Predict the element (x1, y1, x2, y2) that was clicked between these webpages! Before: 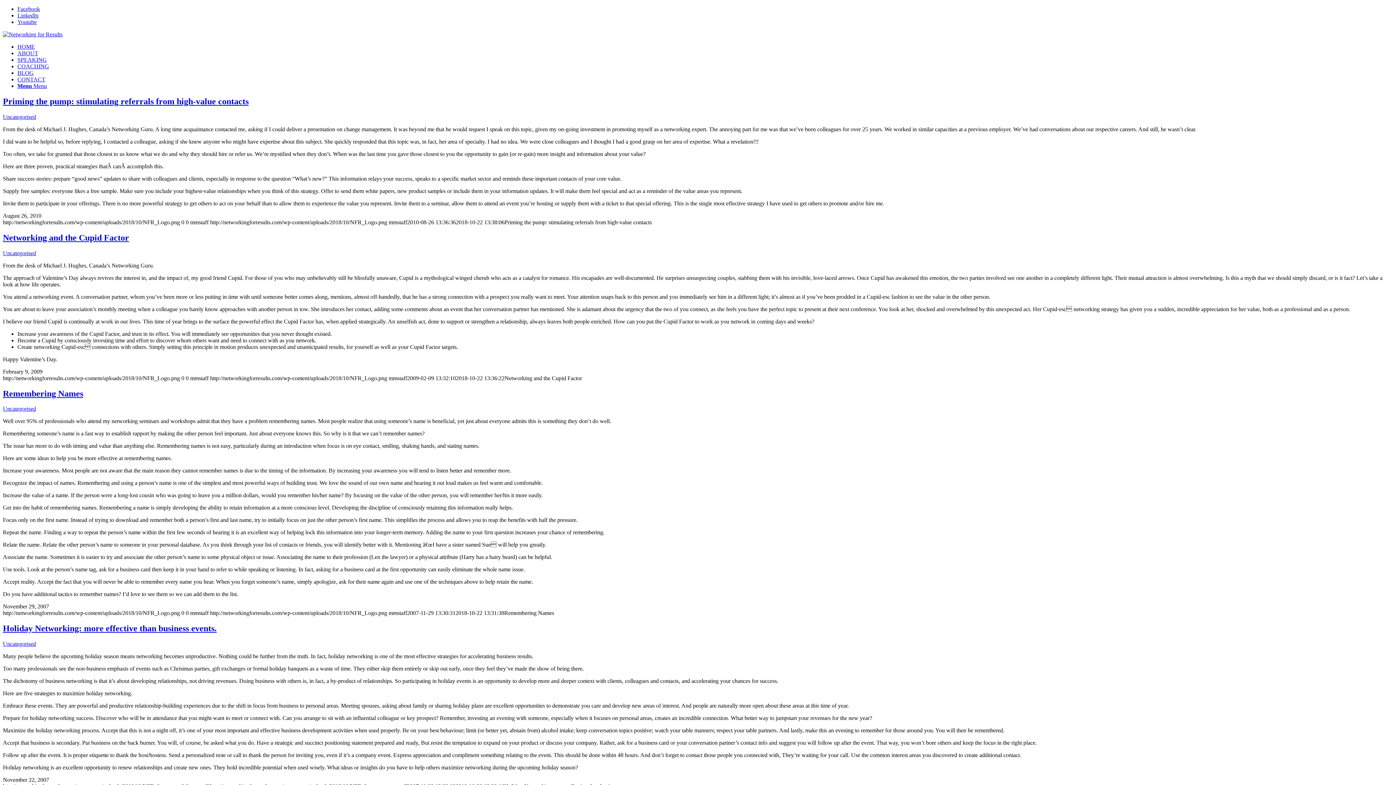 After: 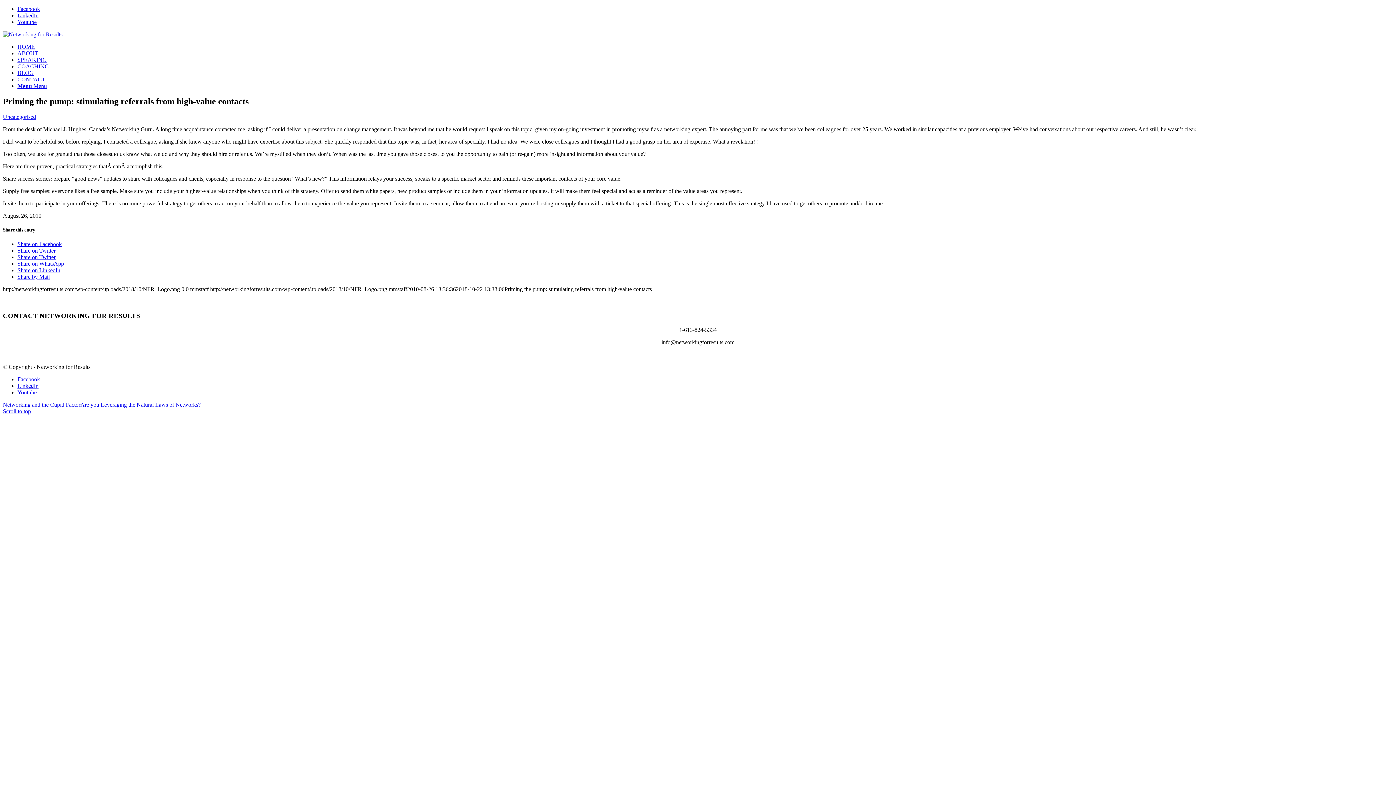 Action: label: Priming the pump: stimulating referrals from high-value contacts bbox: (2, 96, 248, 106)